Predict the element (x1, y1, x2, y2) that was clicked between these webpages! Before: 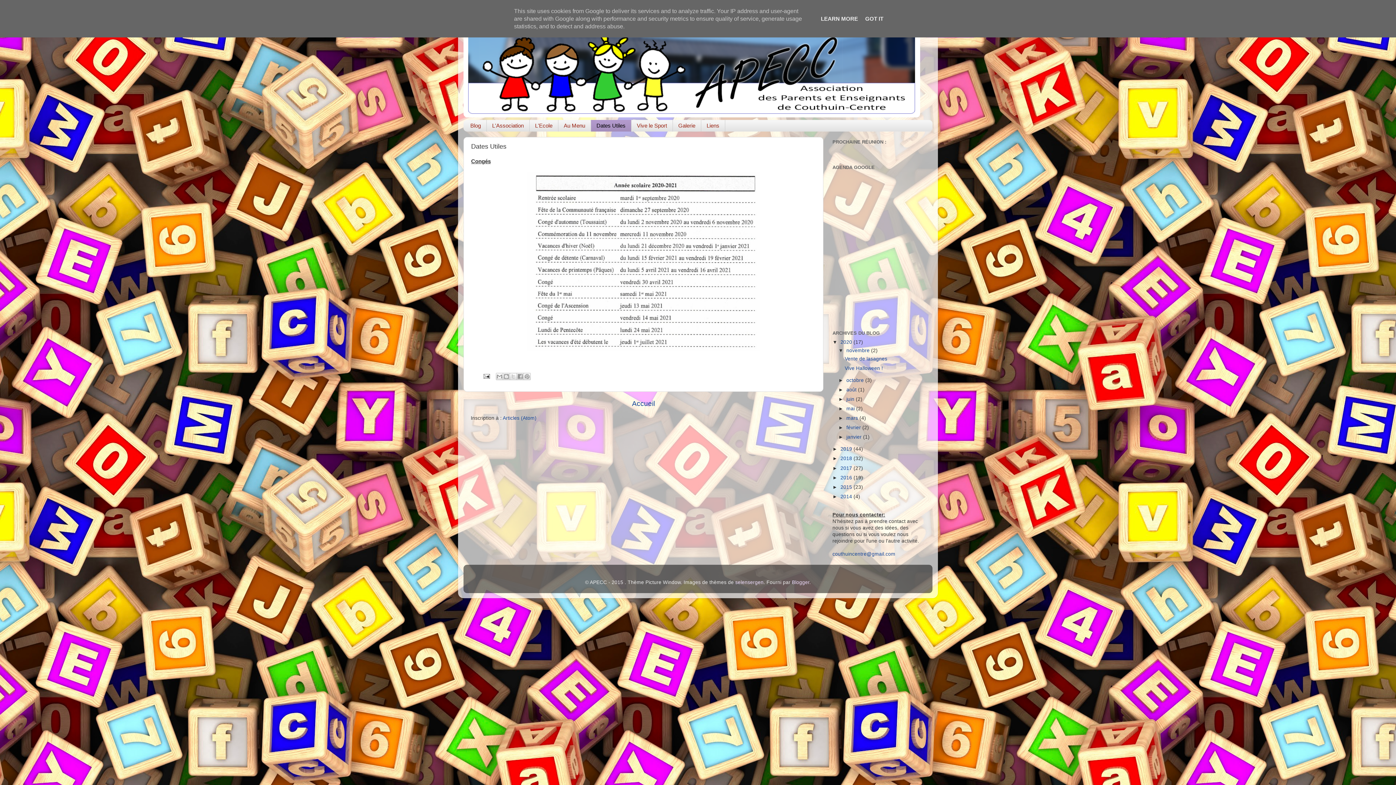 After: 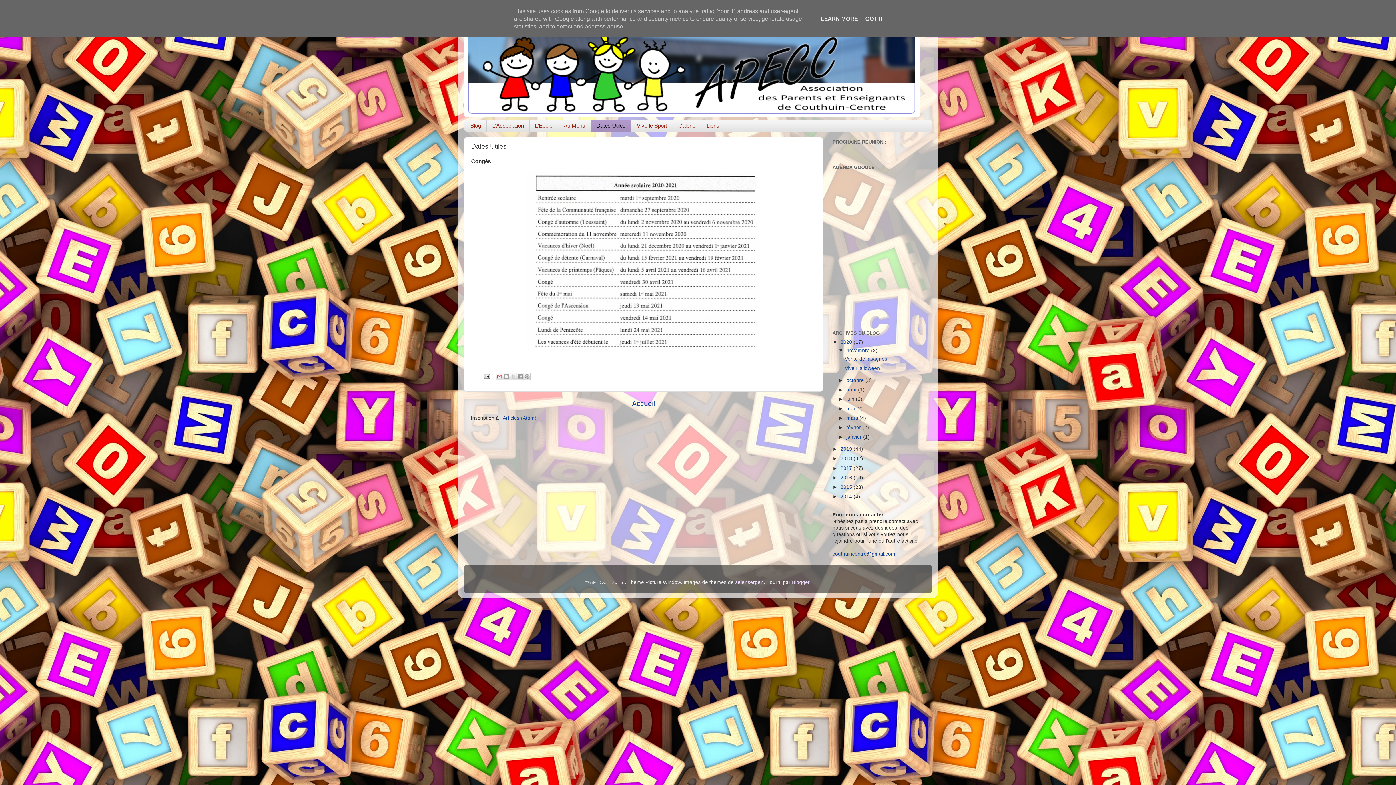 Action: bbox: (496, 372, 503, 380) label: Envoyer par e-mail